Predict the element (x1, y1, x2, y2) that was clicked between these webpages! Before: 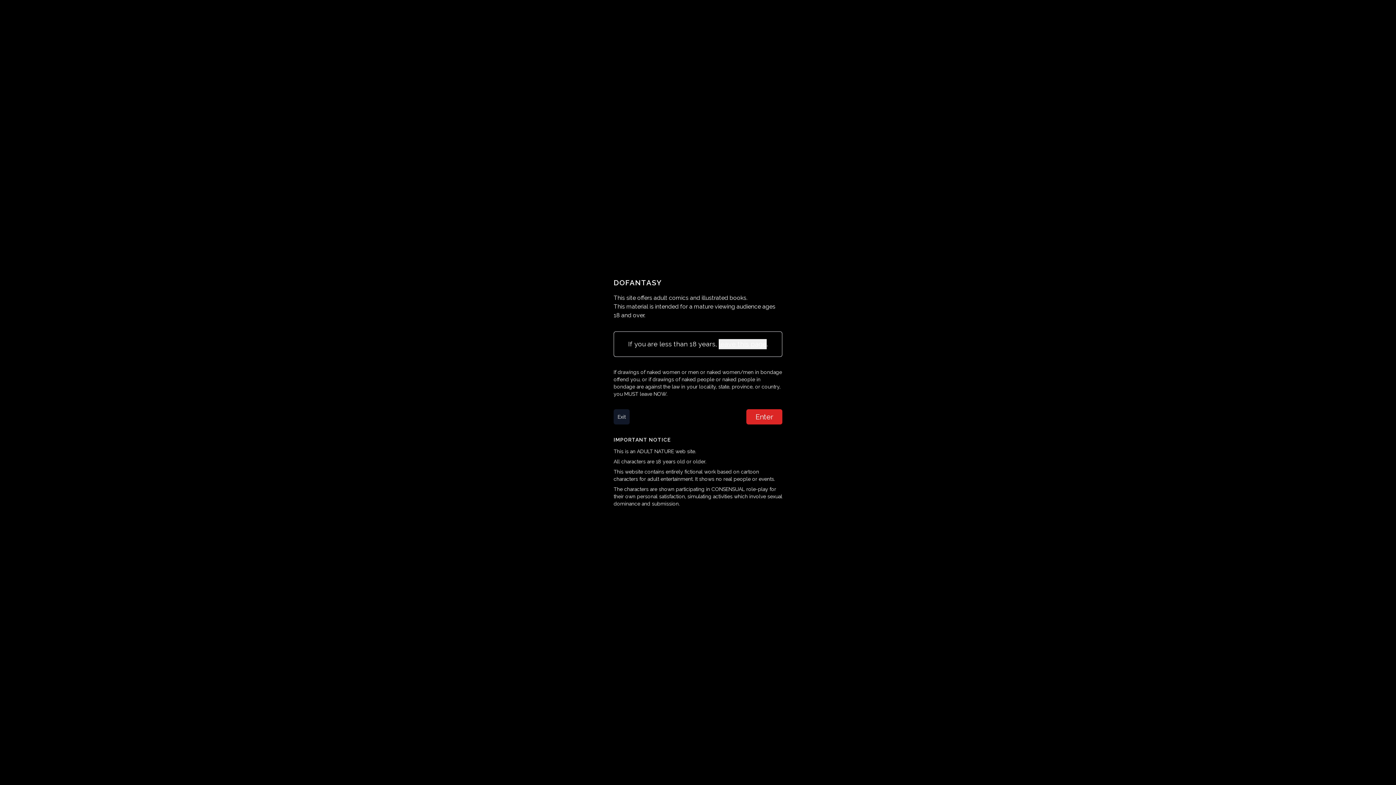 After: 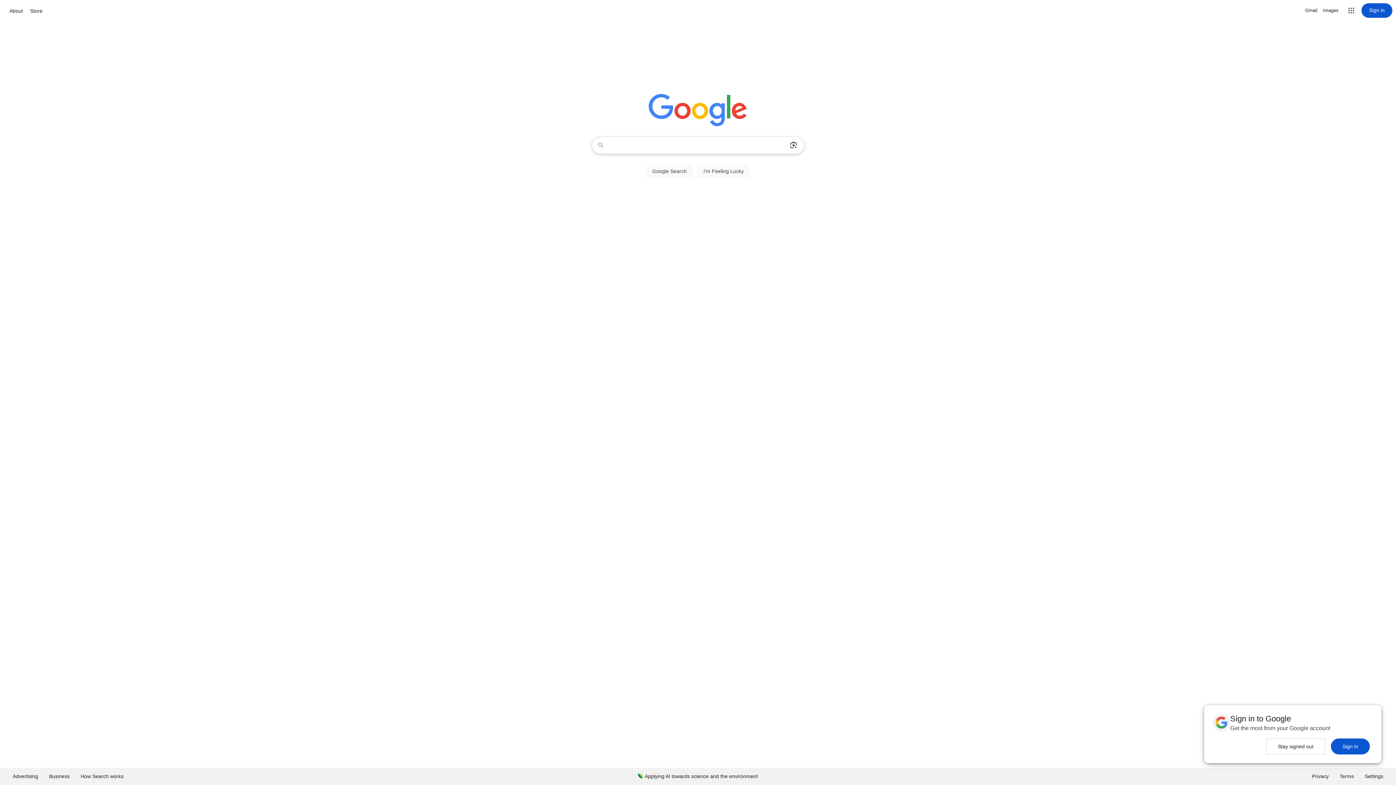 Action: bbox: (718, 339, 766, 349) label: leave this page